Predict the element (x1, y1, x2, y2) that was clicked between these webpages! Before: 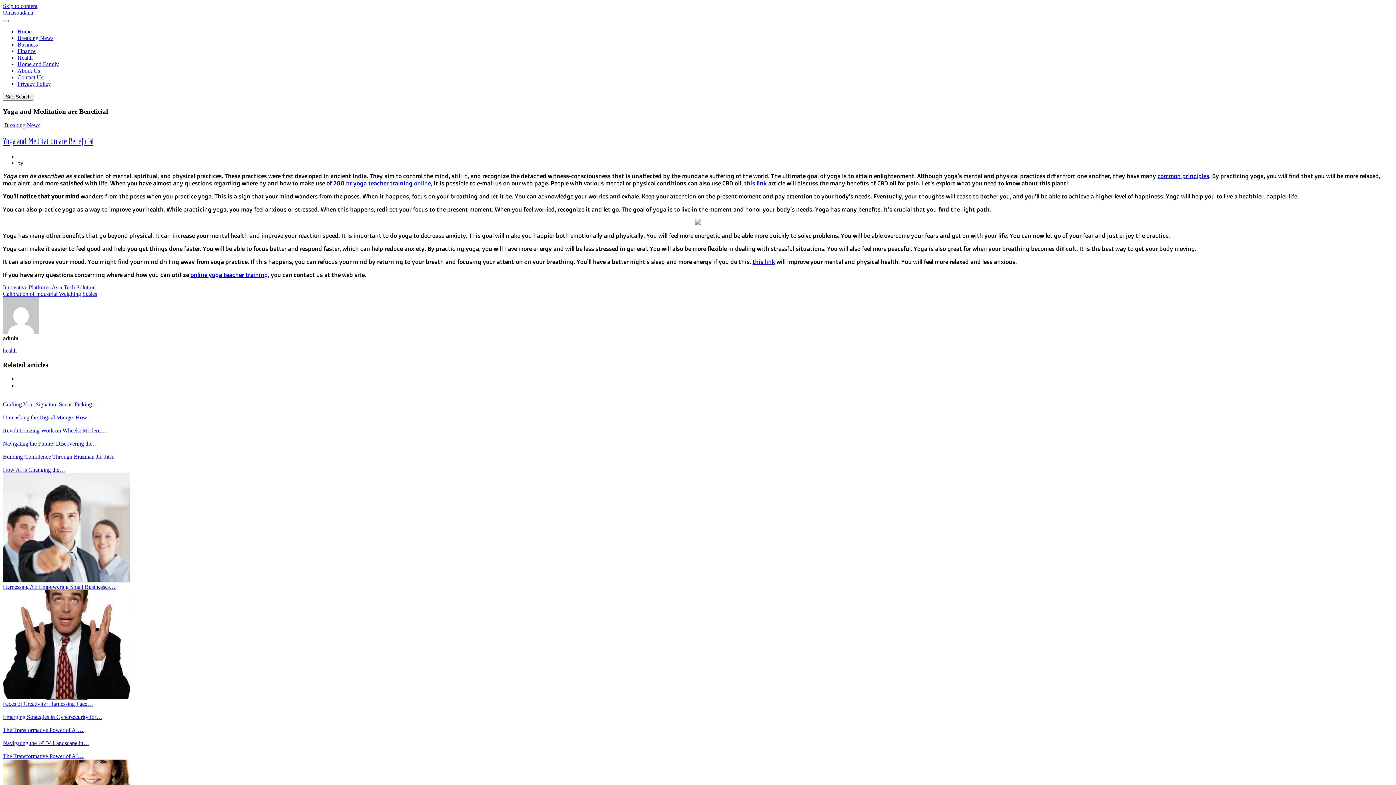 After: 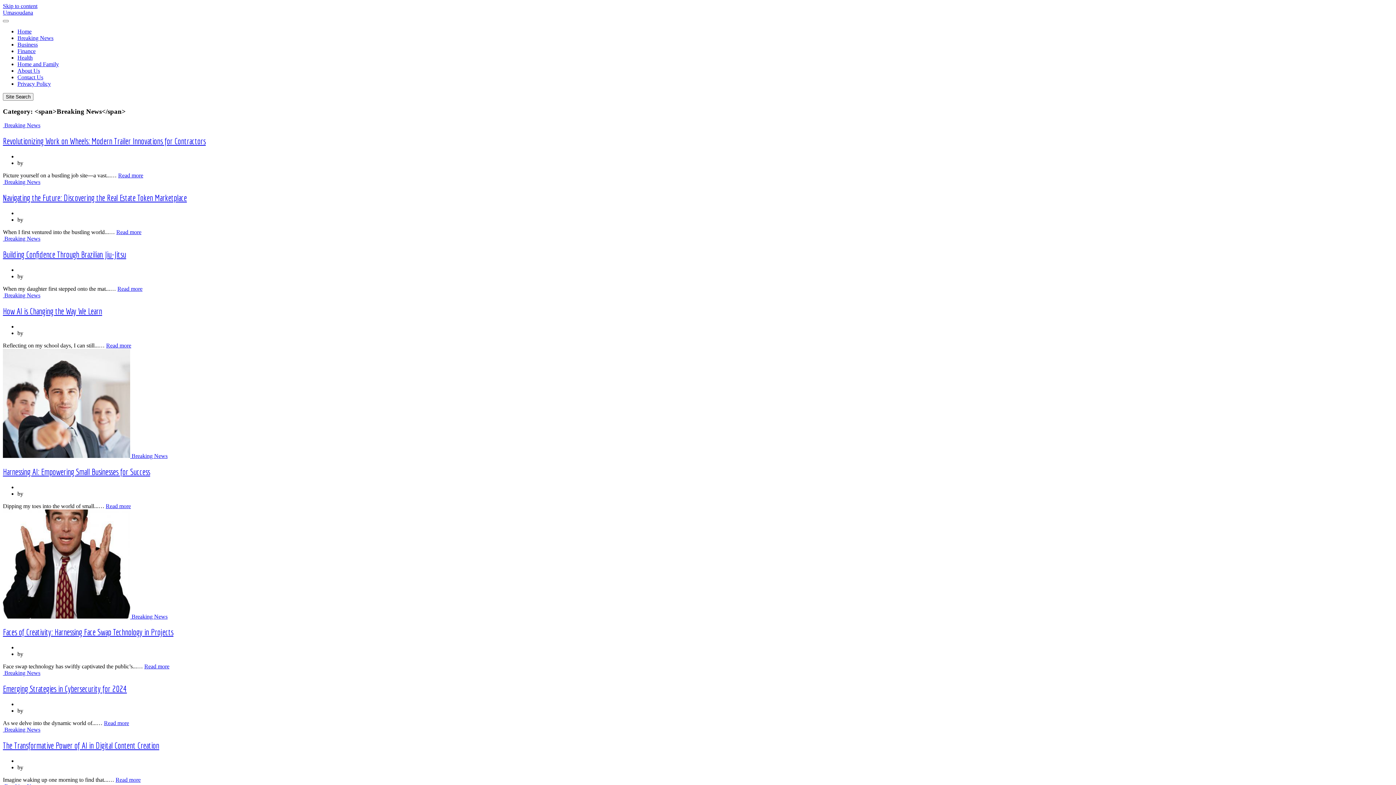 Action: bbox: (4, 122, 40, 128) label: Breaking News